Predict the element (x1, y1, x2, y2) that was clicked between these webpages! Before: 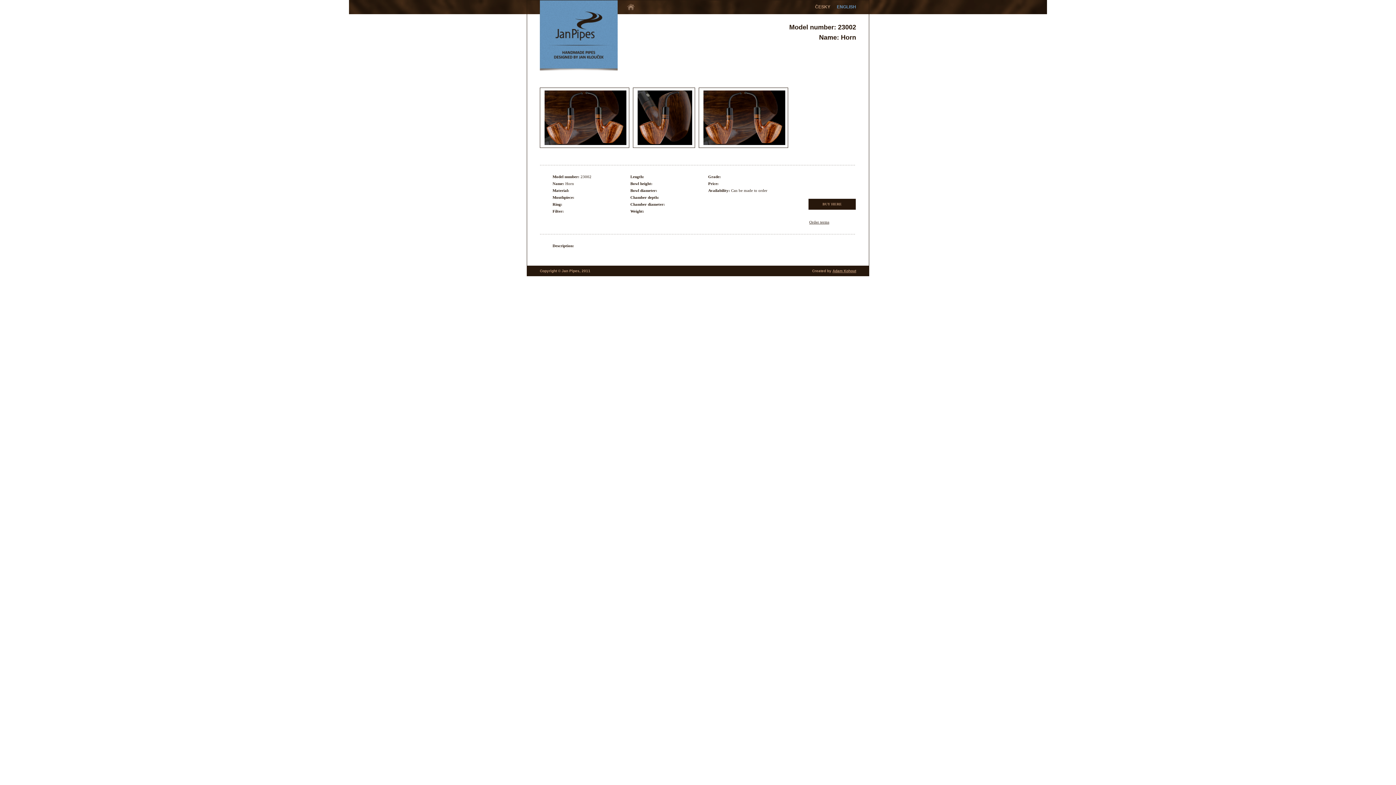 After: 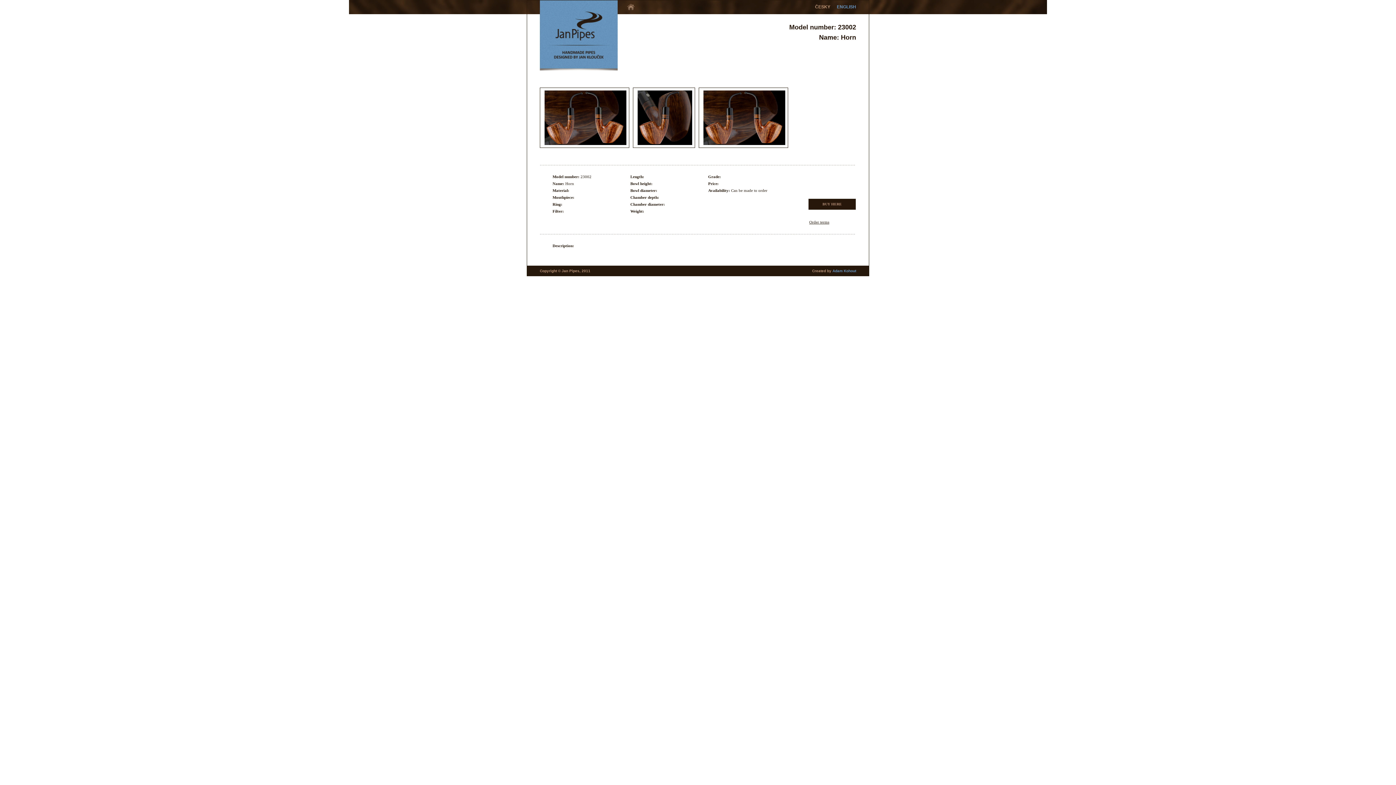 Action: label: Adam Kohout bbox: (832, 269, 856, 273)